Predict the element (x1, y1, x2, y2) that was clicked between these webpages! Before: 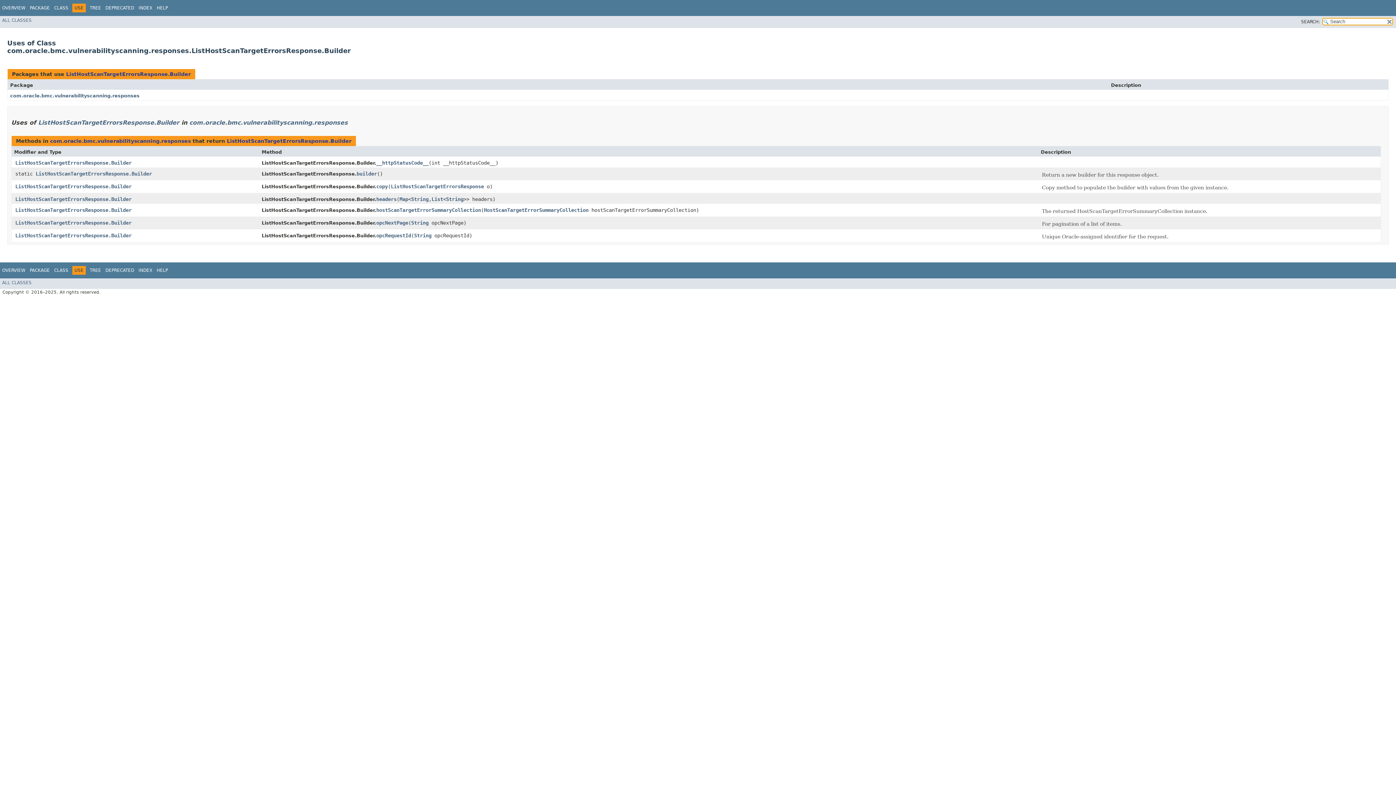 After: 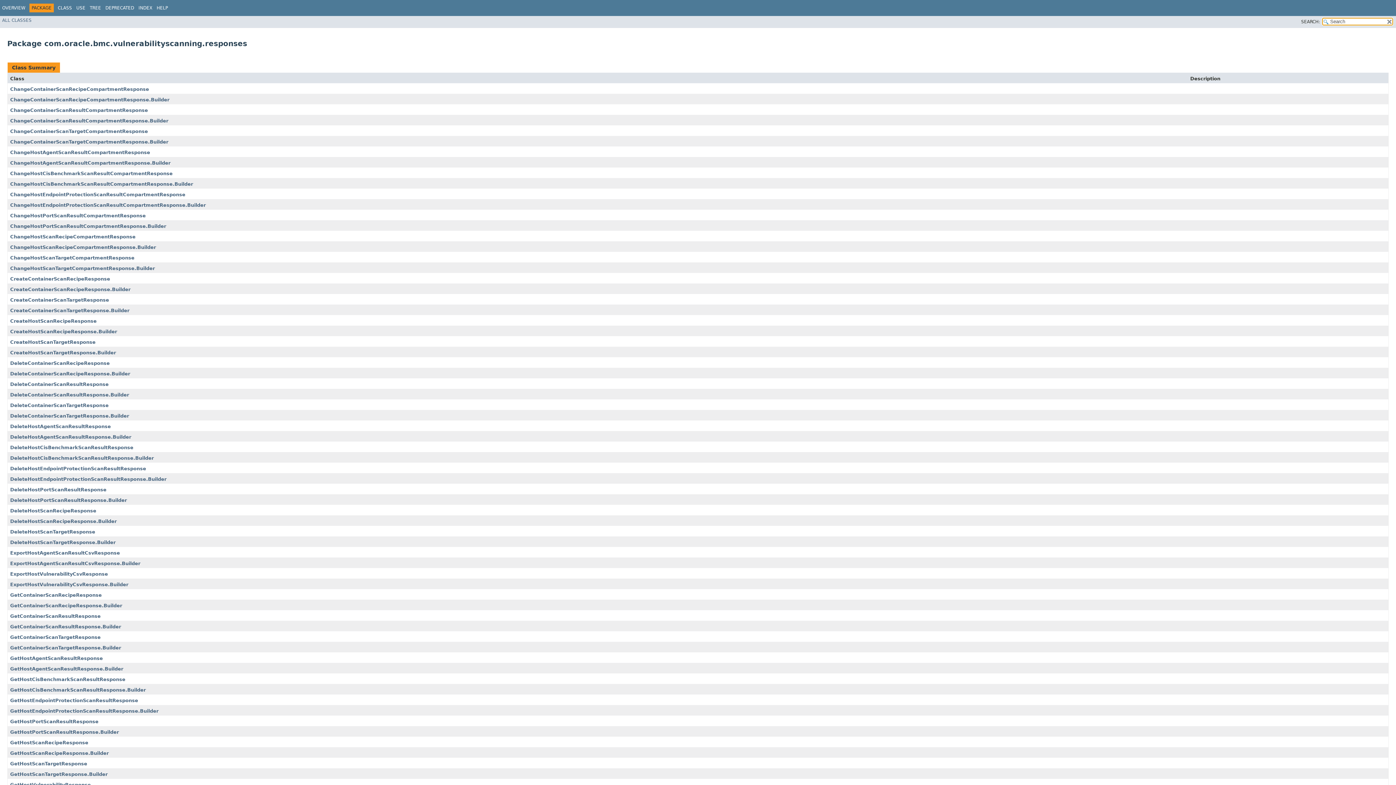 Action: bbox: (50, 138, 190, 144) label: com.oracle.bmc.vulnerabilityscanning.responses